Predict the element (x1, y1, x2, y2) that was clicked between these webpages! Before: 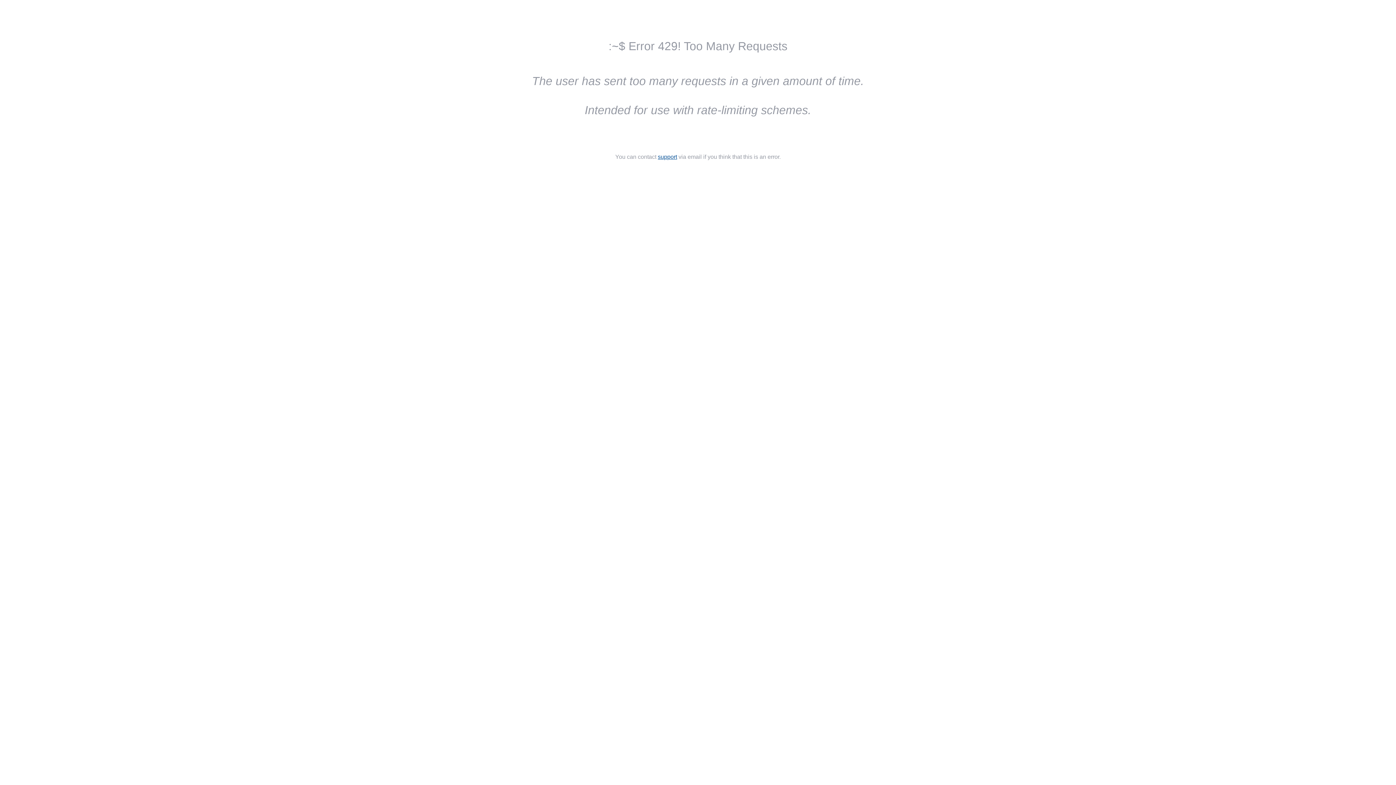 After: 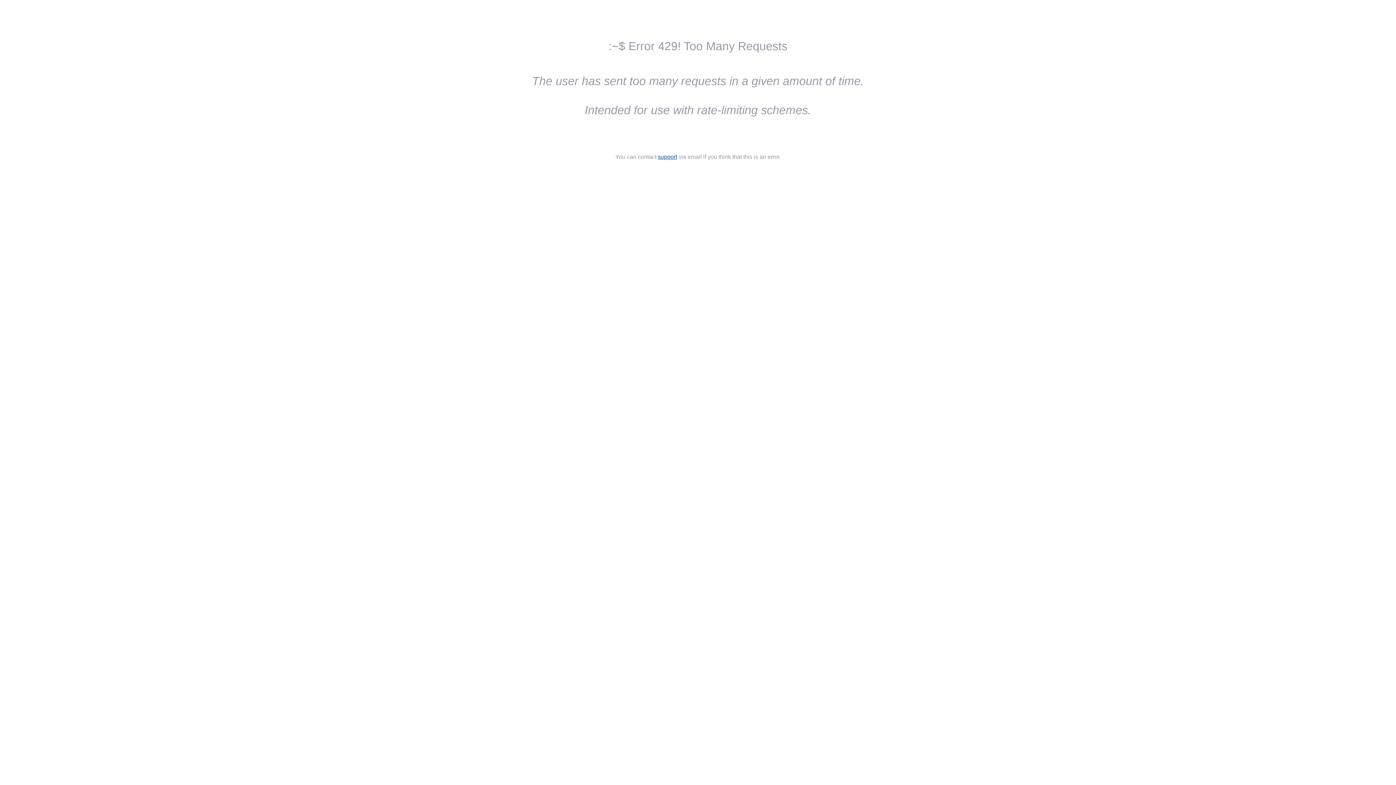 Action: label: support bbox: (658, 153, 677, 160)